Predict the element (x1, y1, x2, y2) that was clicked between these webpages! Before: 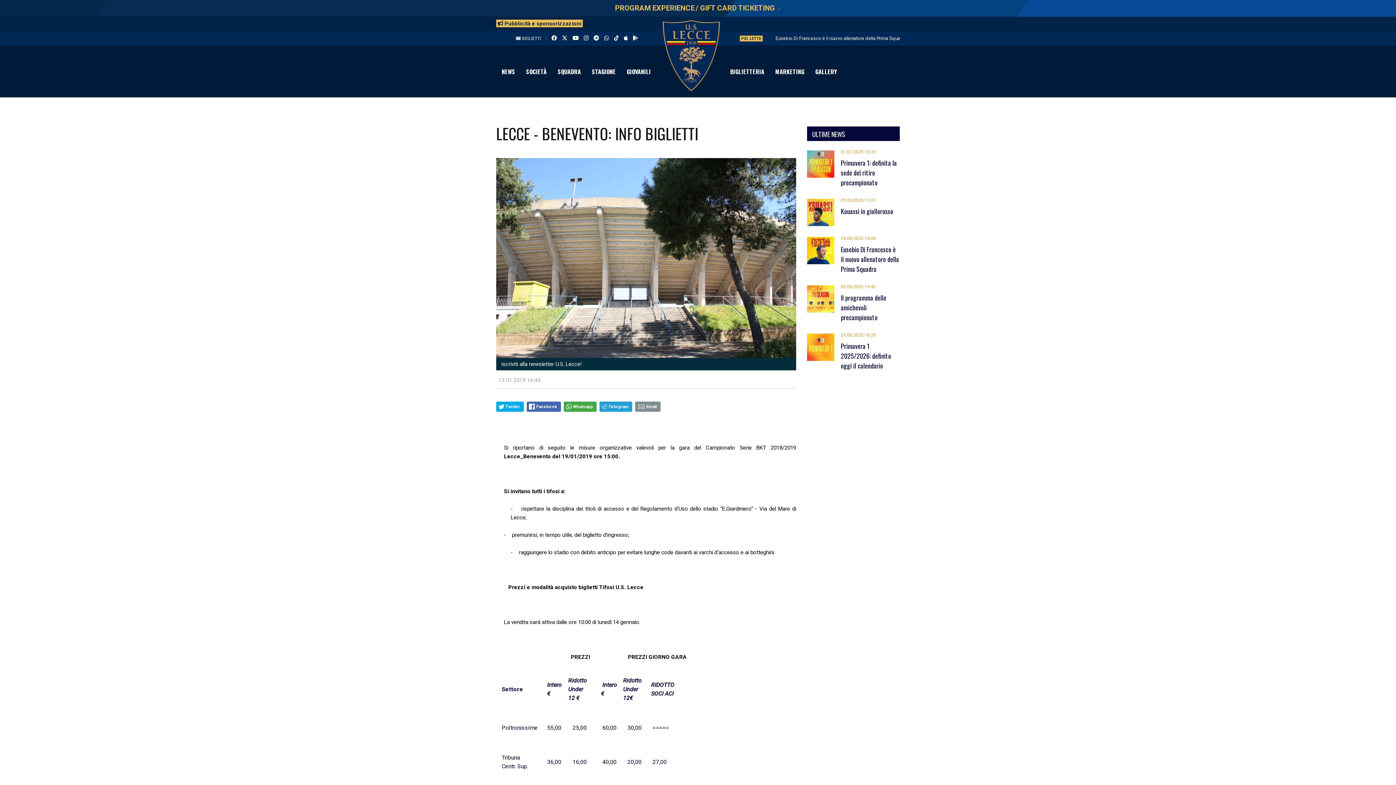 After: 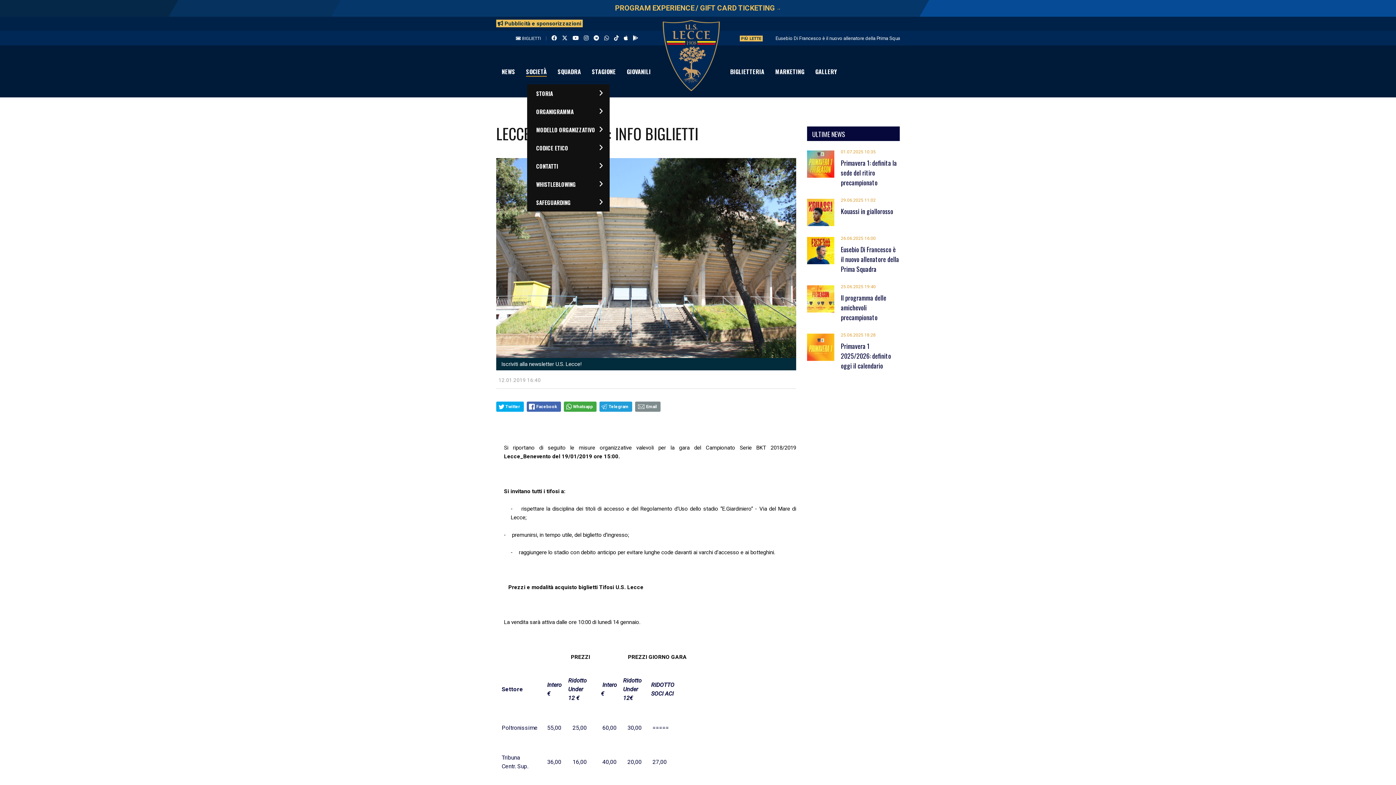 Action: bbox: (520, 58, 552, 84) label: SOCIETÀ